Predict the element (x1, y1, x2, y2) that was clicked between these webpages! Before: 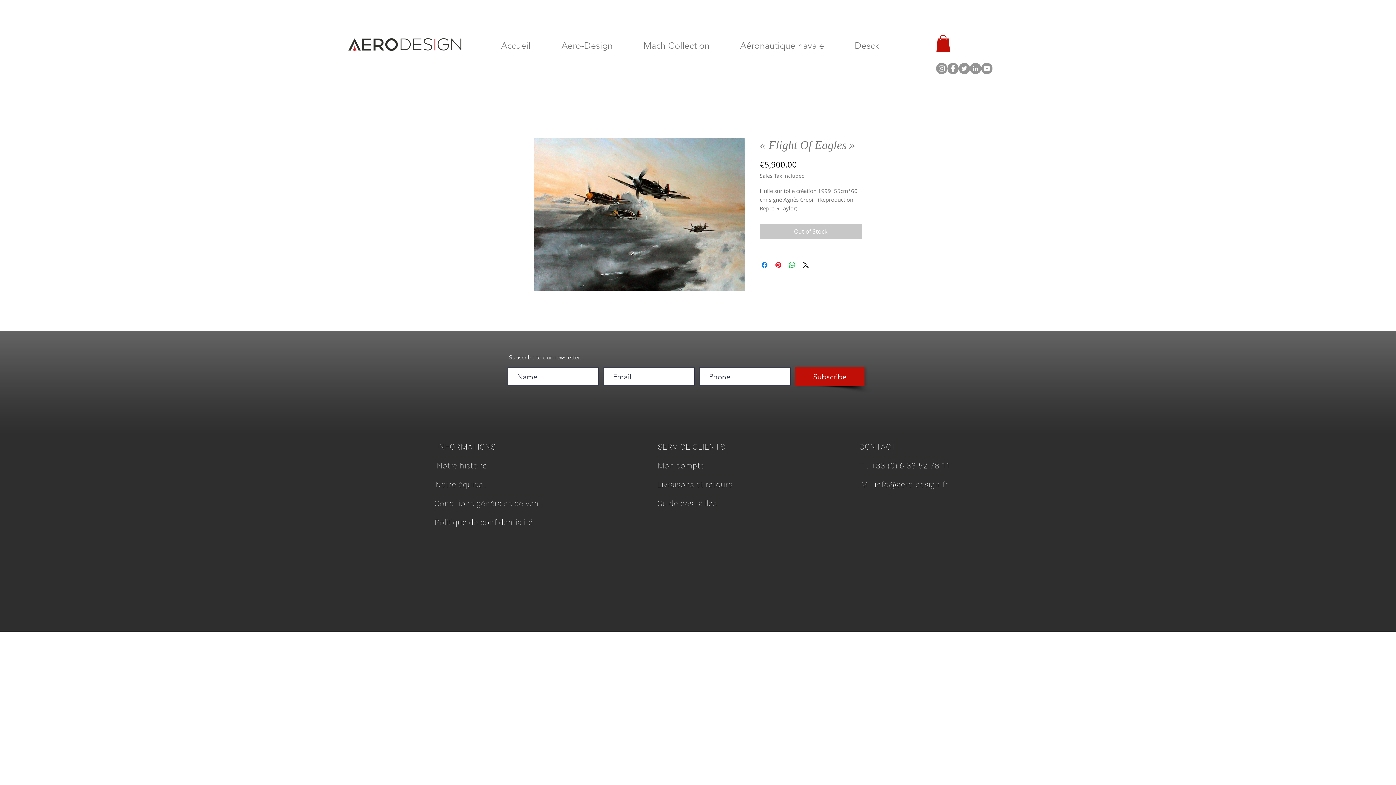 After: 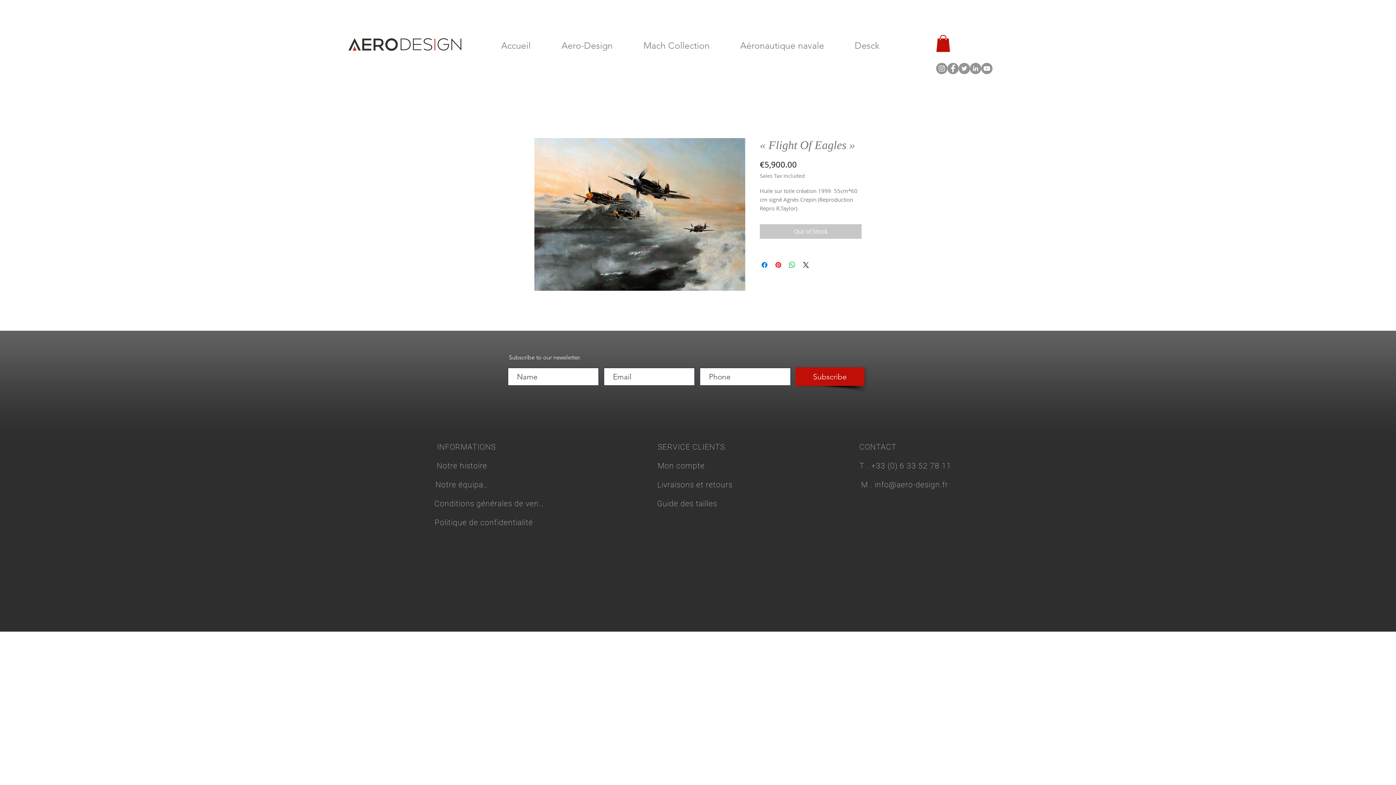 Action: label: LinkedIn bbox: (970, 62, 981, 74)